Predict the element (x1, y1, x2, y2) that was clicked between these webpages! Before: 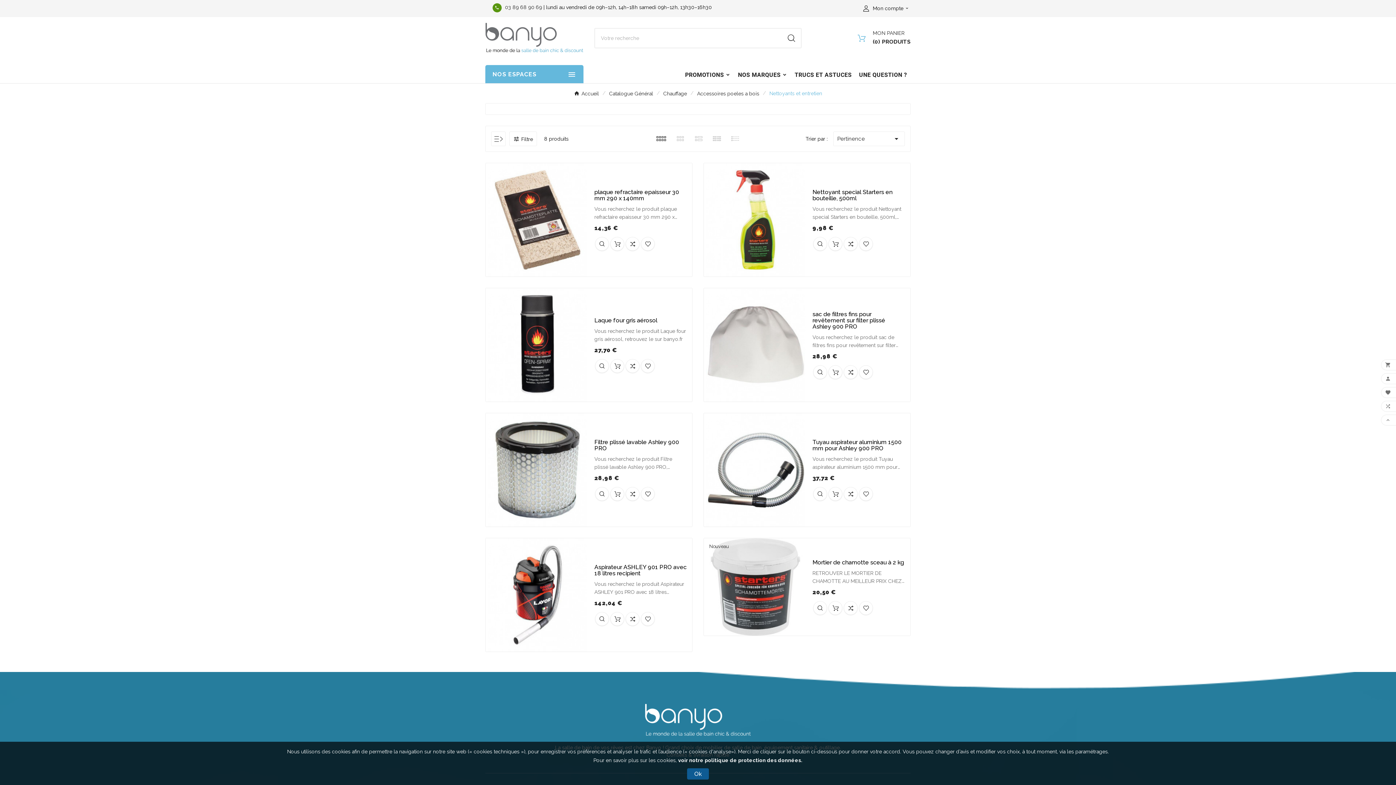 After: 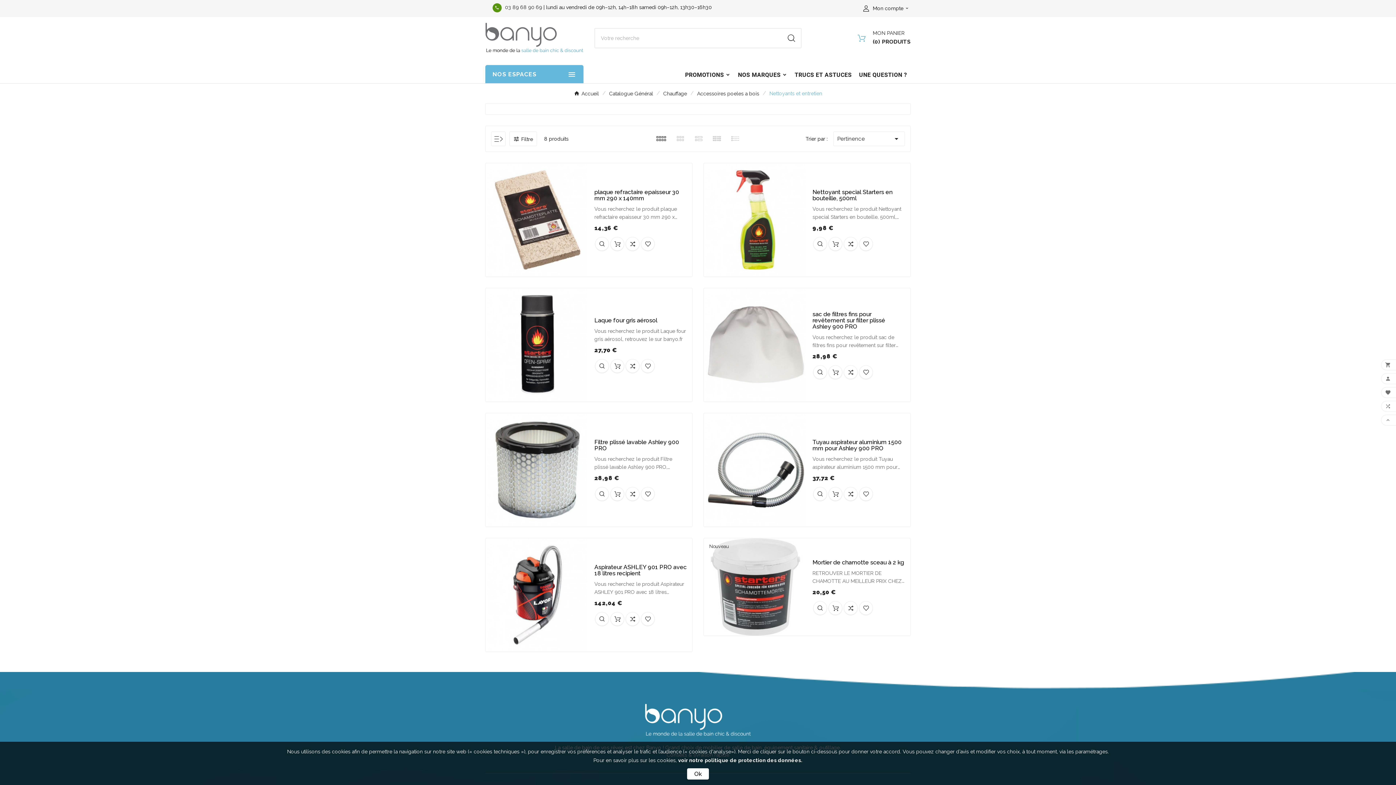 Action: bbox: (687, 768, 709, 780) label: Ok